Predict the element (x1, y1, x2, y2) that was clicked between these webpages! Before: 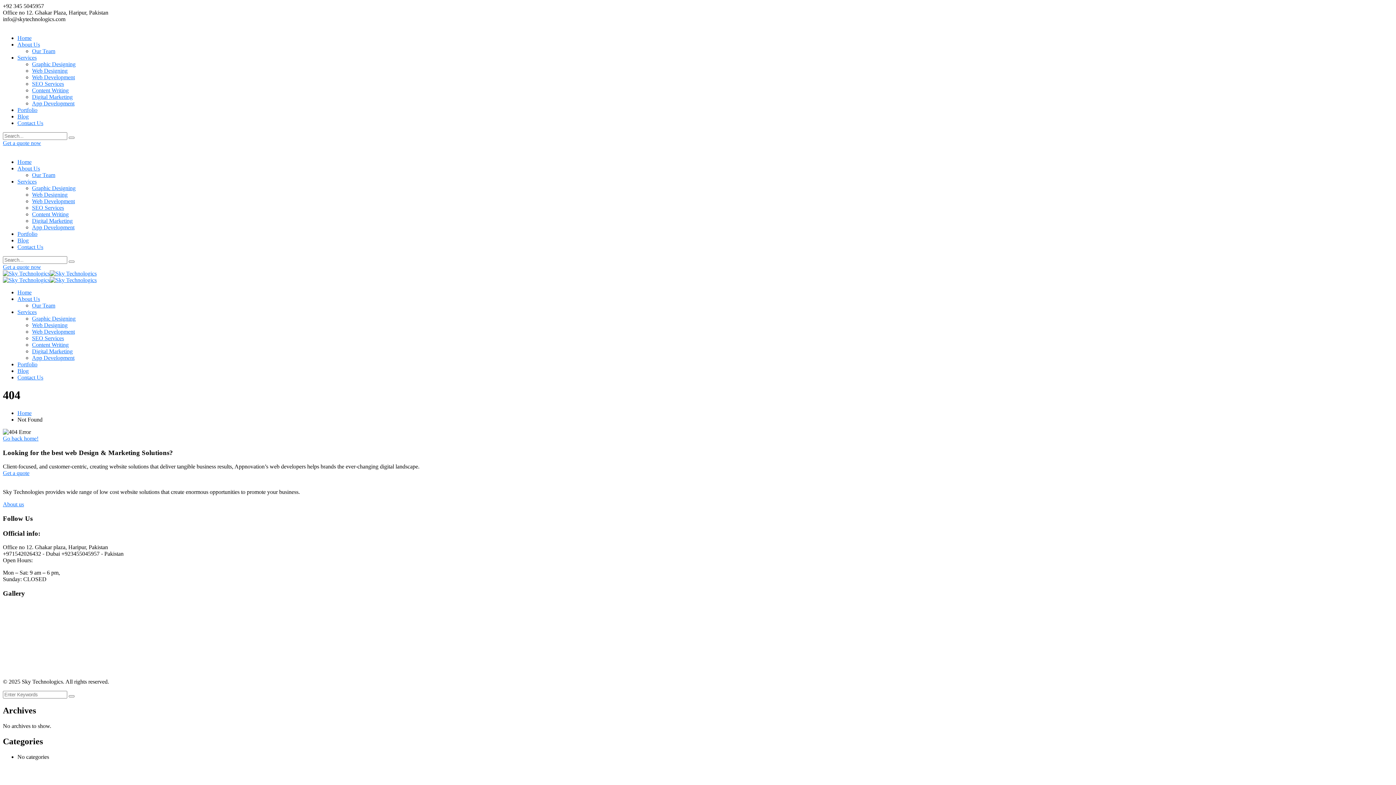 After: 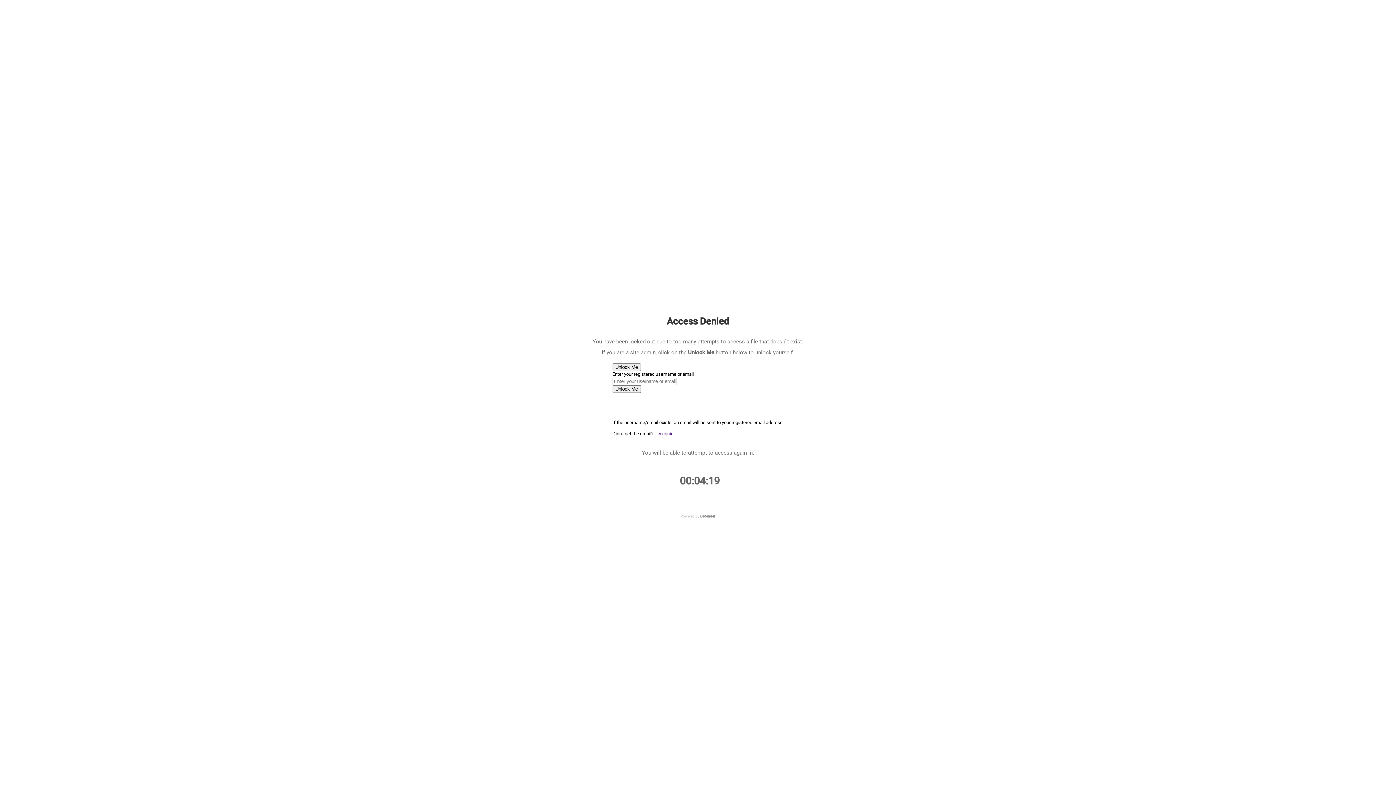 Action: bbox: (32, 80, 64, 86) label: SEO Services